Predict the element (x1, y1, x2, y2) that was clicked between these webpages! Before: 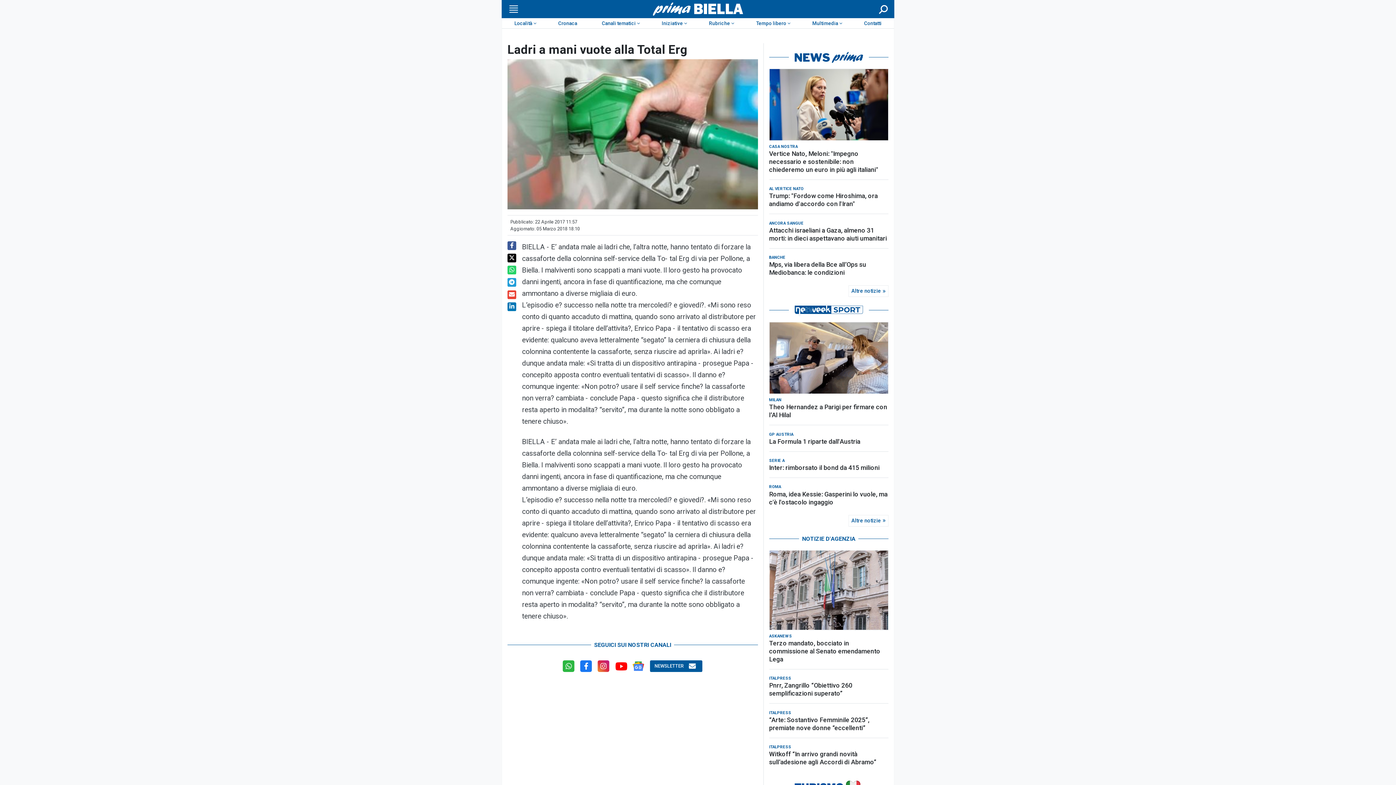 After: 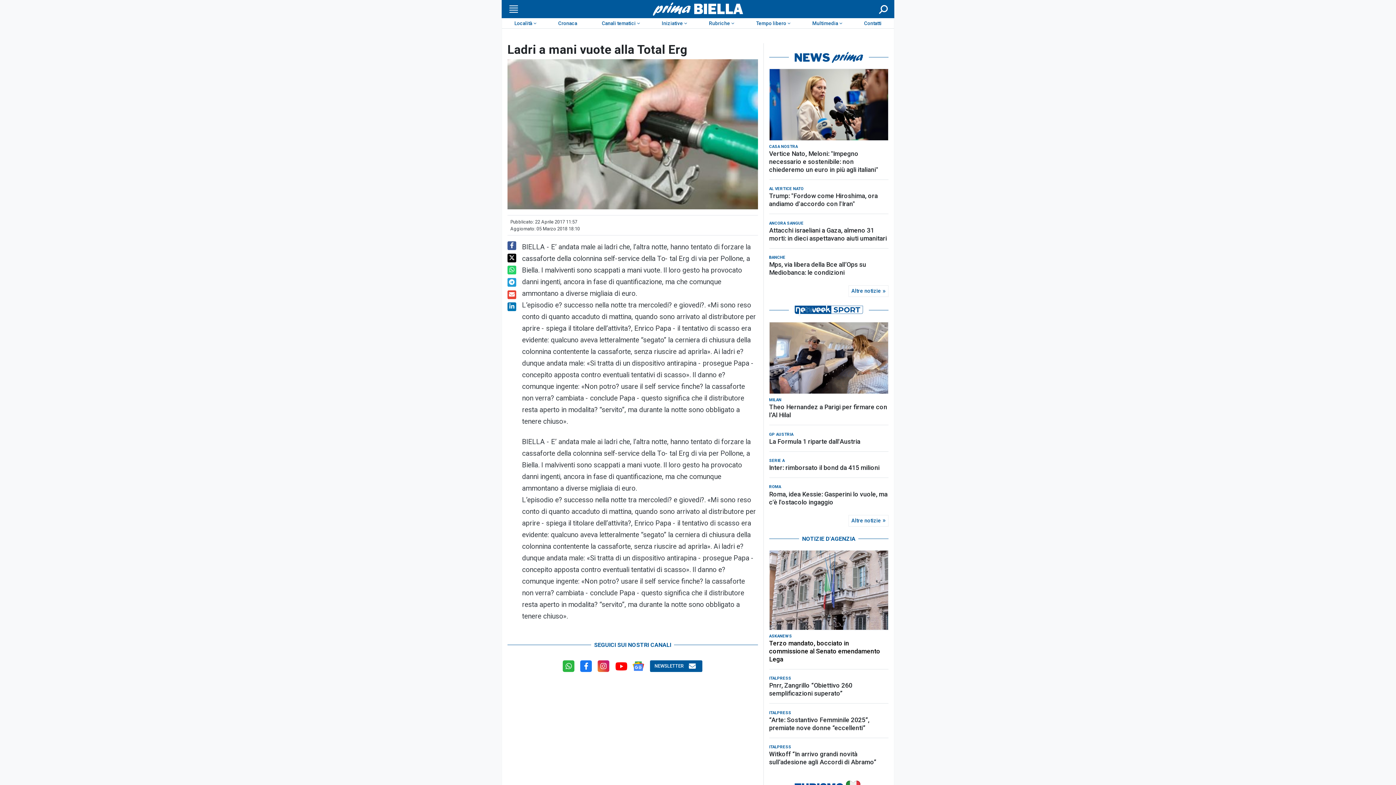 Action: label: Terzo mandato, bocciato in commissione al Senato emendamento Lega bbox: (769, 501, 888, 525)